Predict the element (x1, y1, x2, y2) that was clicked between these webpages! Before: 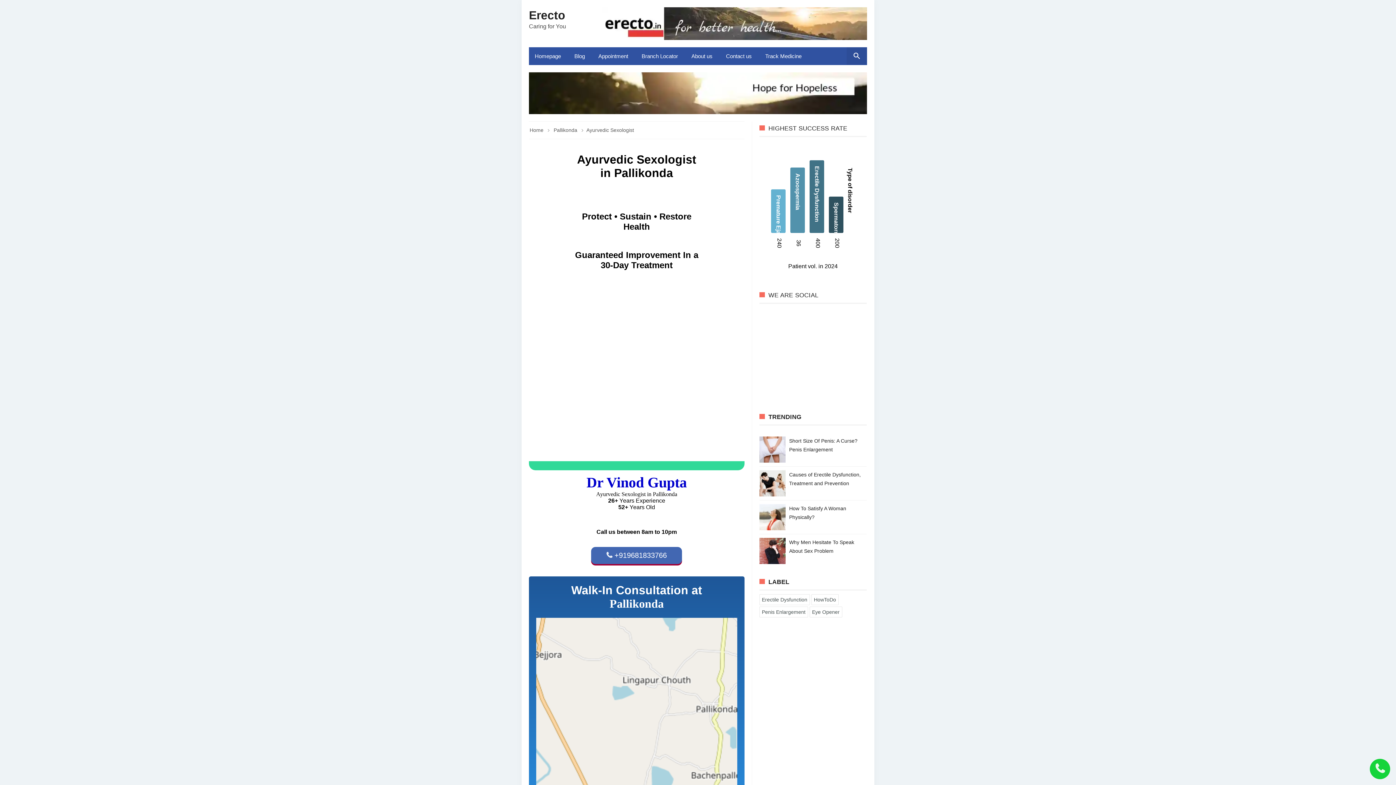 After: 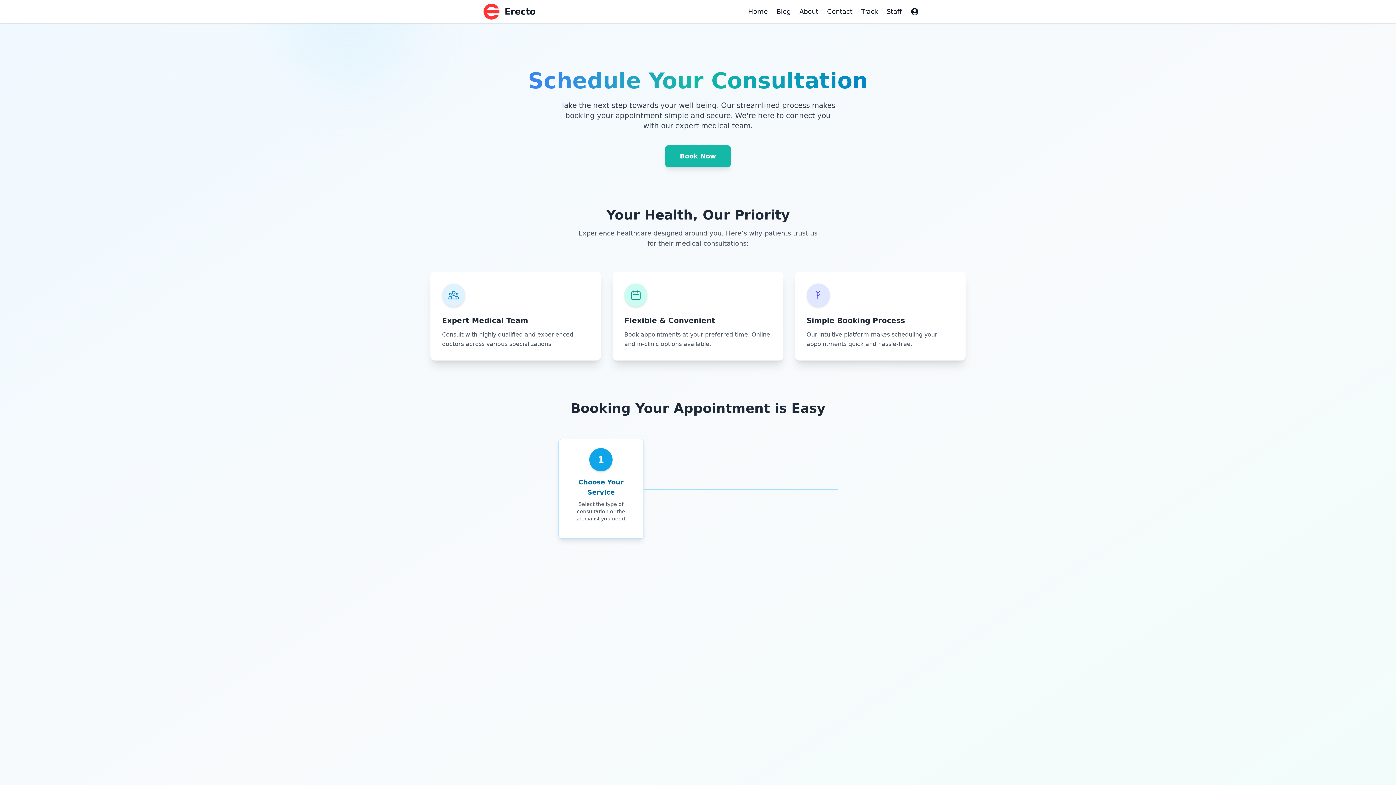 Action: label: Appointment bbox: (592, 47, 636, 65)